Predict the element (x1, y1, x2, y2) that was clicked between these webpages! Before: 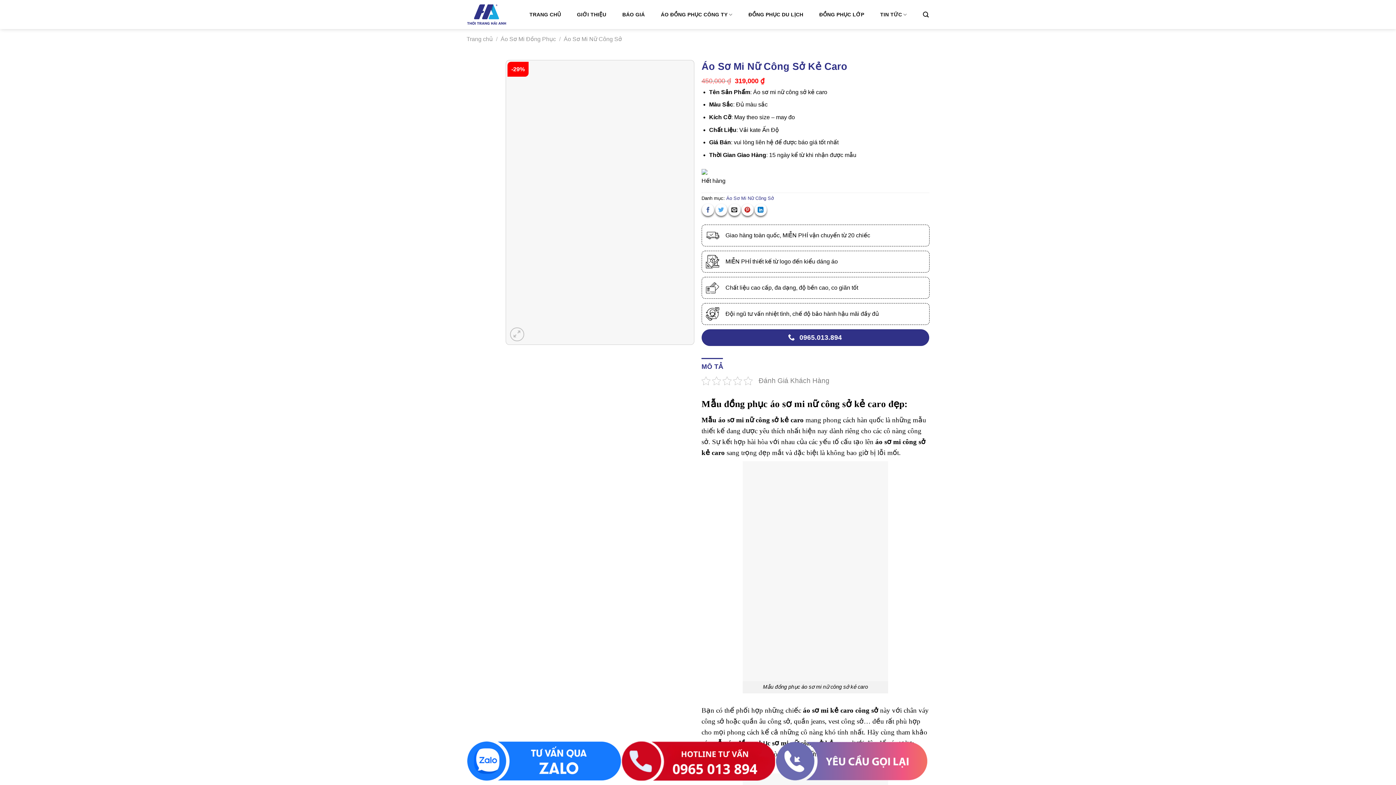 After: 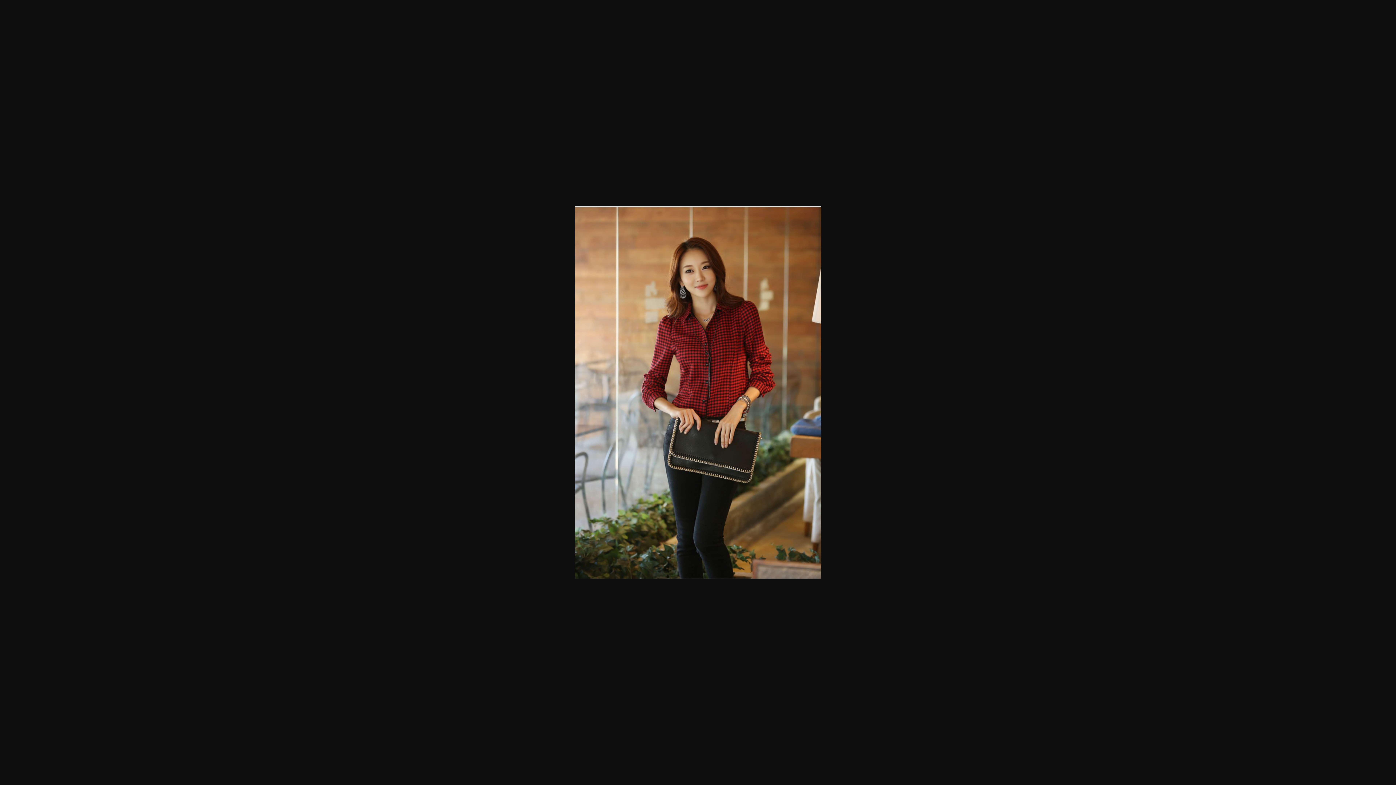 Action: bbox: (506, 199, 694, 205)